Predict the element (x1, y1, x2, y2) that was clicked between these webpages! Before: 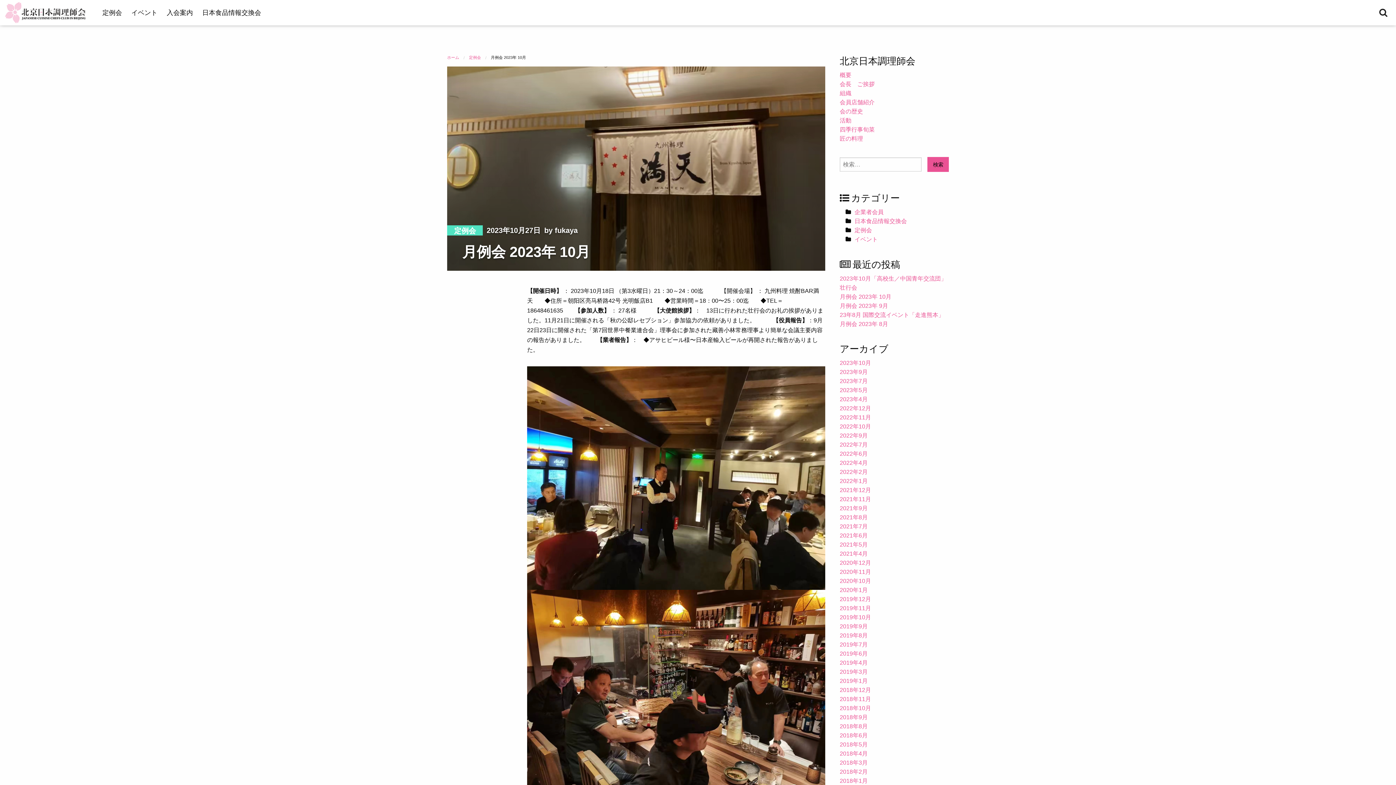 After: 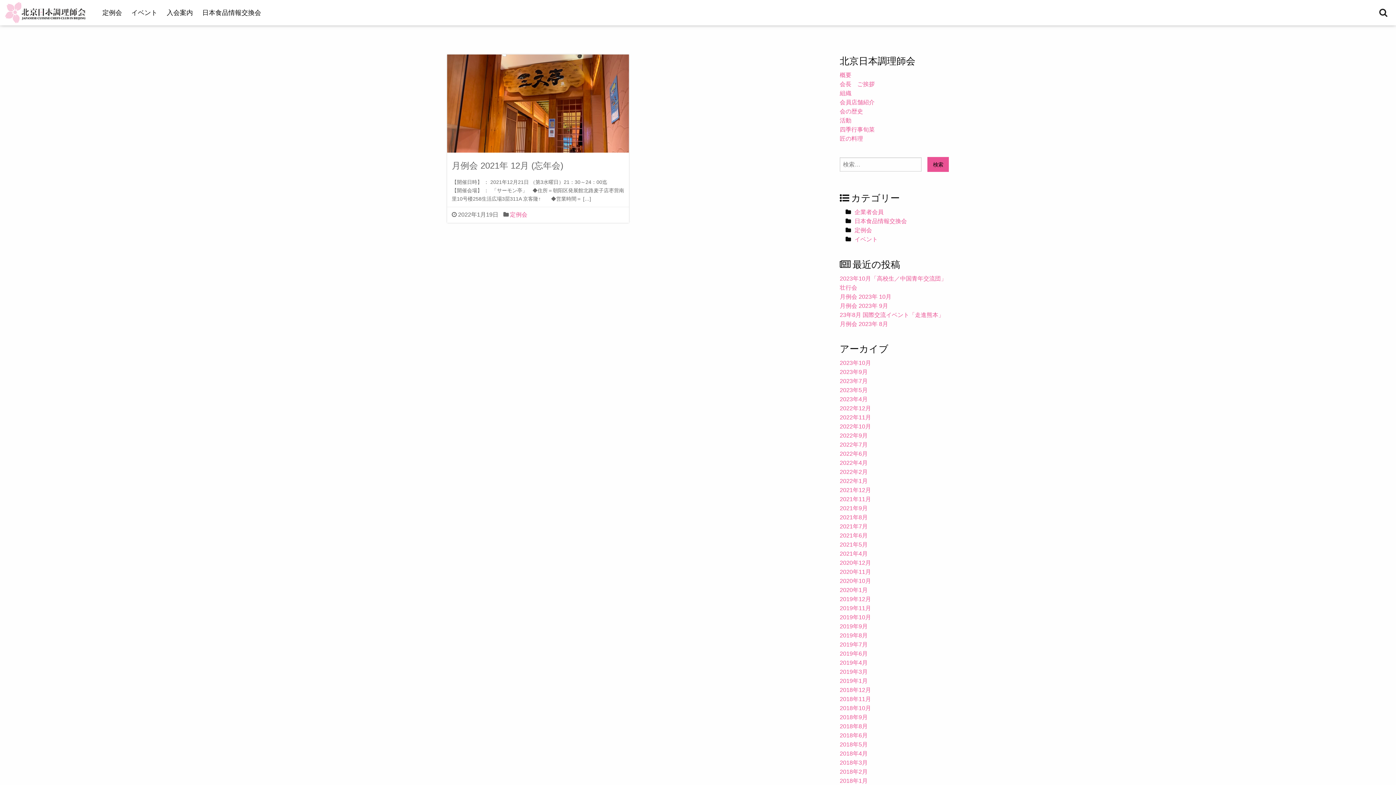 Action: bbox: (840, 478, 868, 484) label: 2022年1月